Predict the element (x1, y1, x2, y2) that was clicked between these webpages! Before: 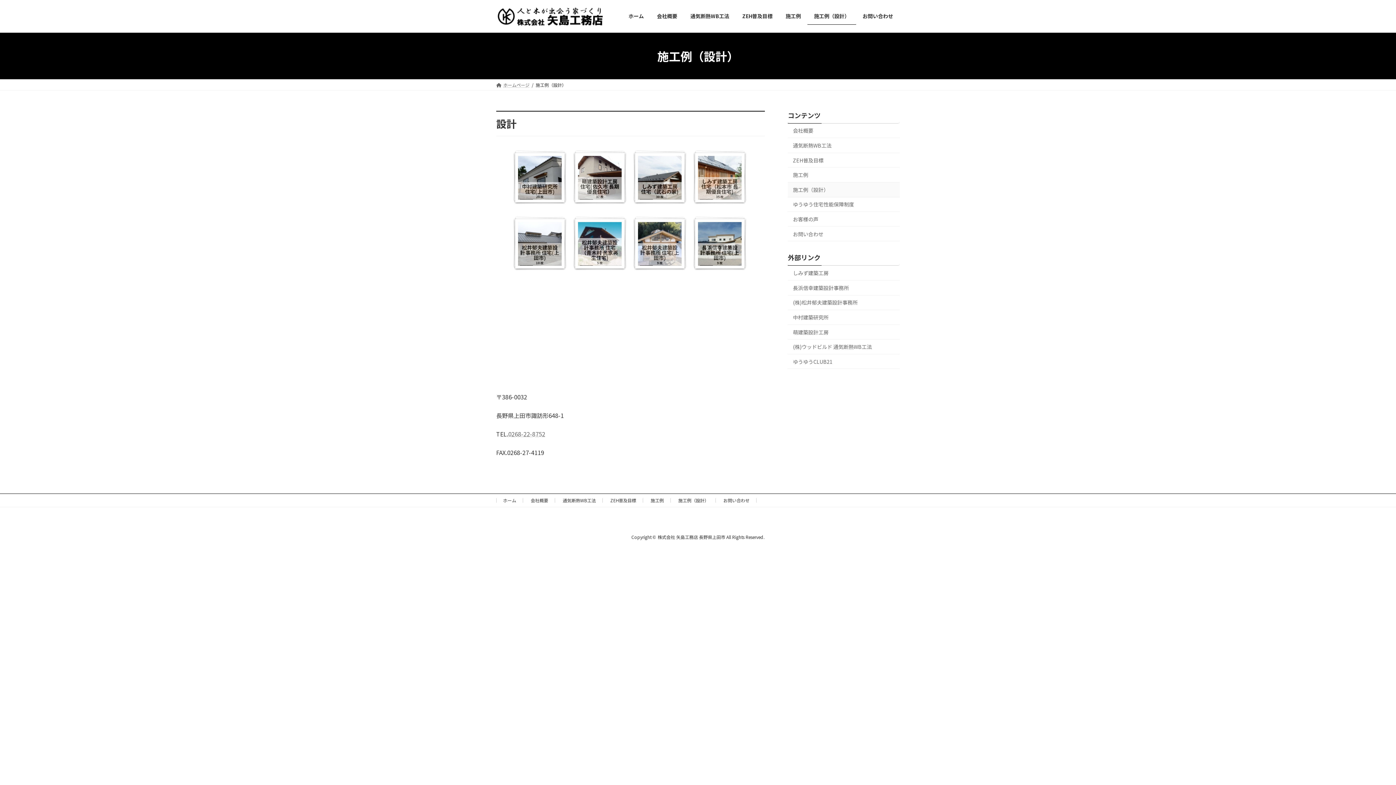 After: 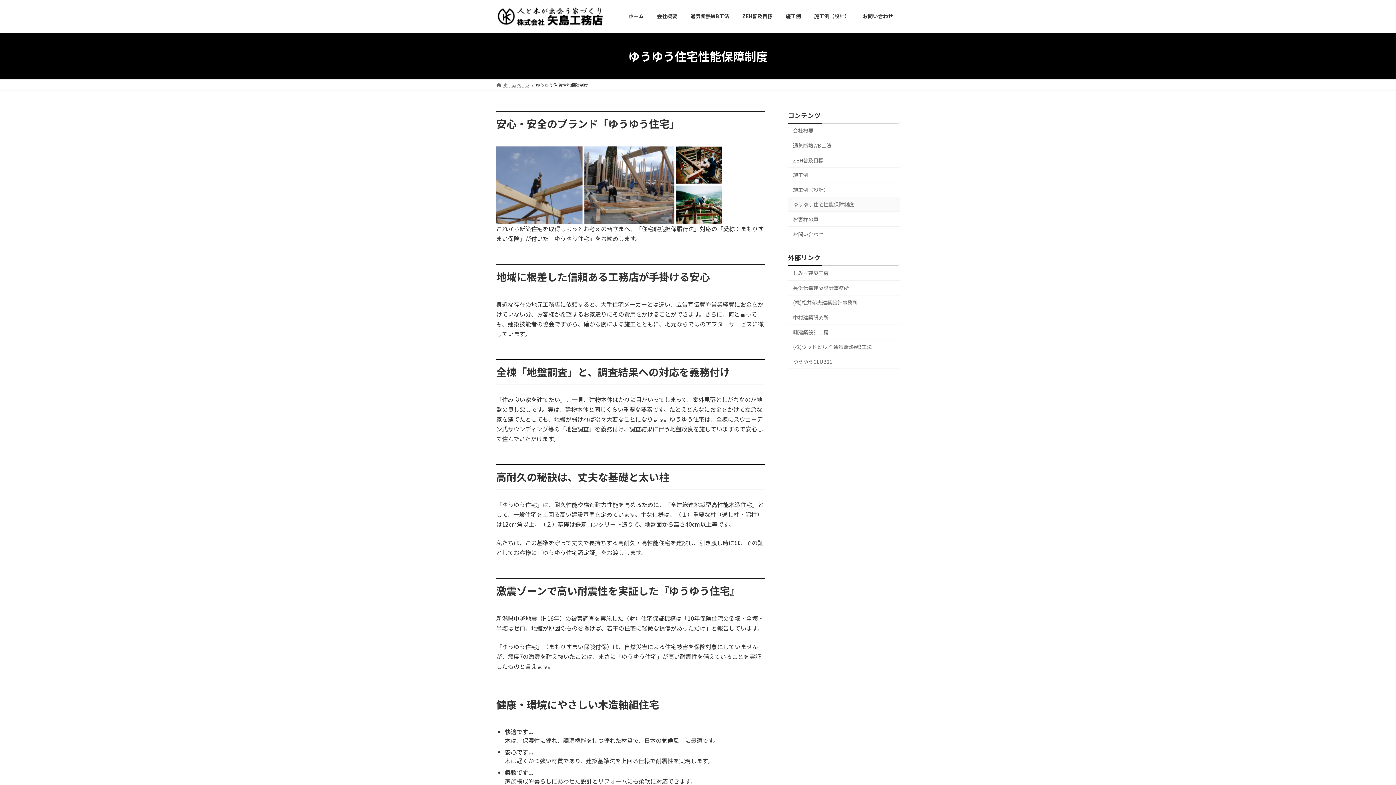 Action: bbox: (788, 197, 900, 212) label: ゆうゆう住宅性能保障制度